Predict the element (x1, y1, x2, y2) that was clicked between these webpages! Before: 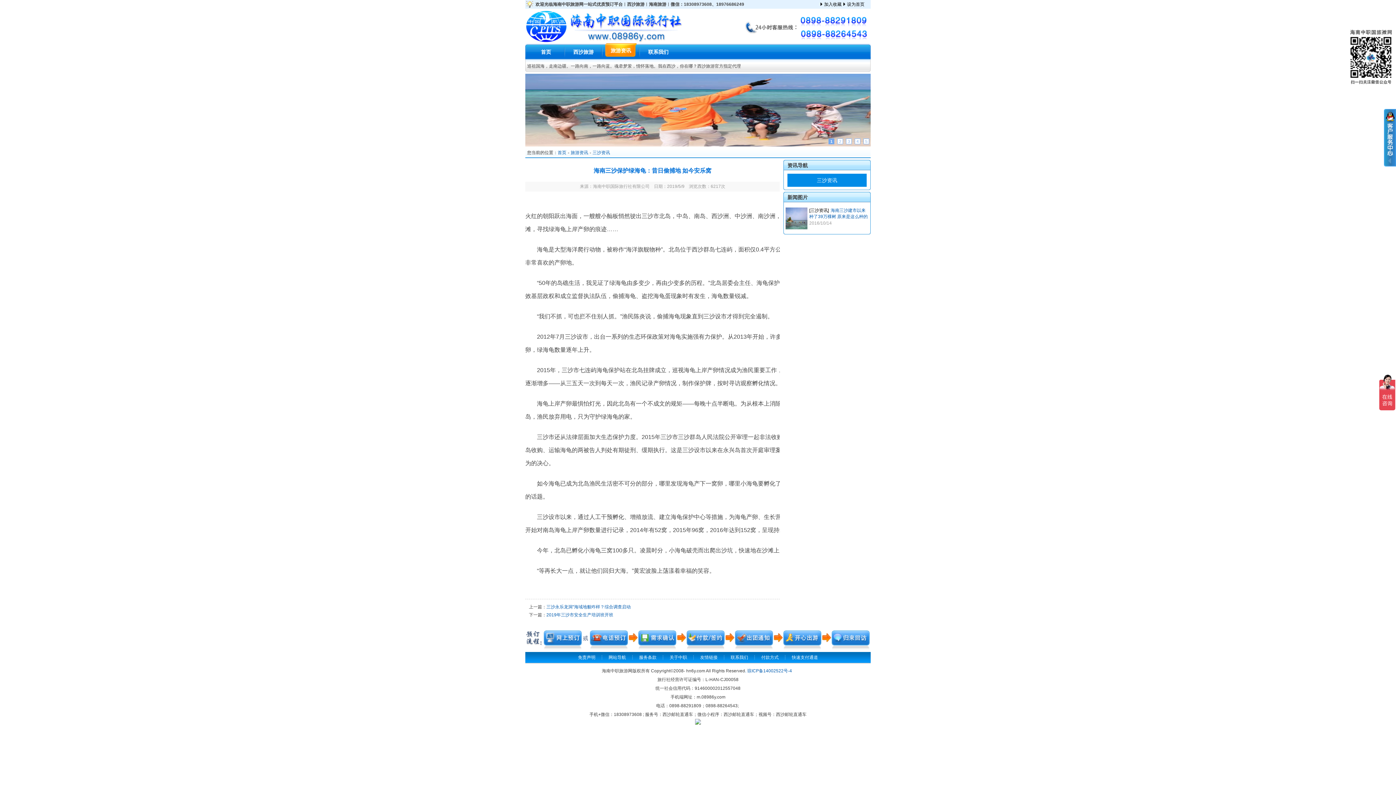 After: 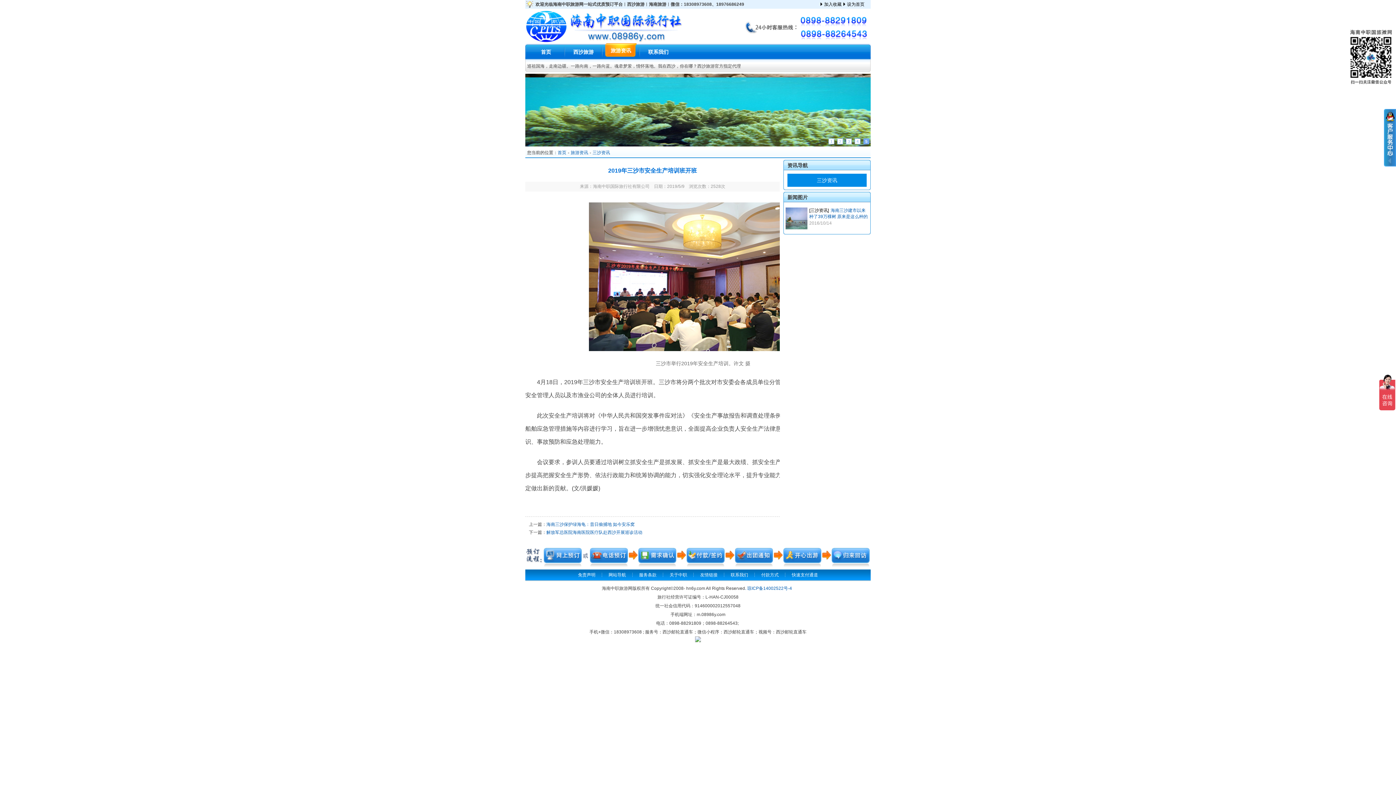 Action: label: 2019年三沙市安全生产培训班开班 bbox: (546, 612, 613, 617)